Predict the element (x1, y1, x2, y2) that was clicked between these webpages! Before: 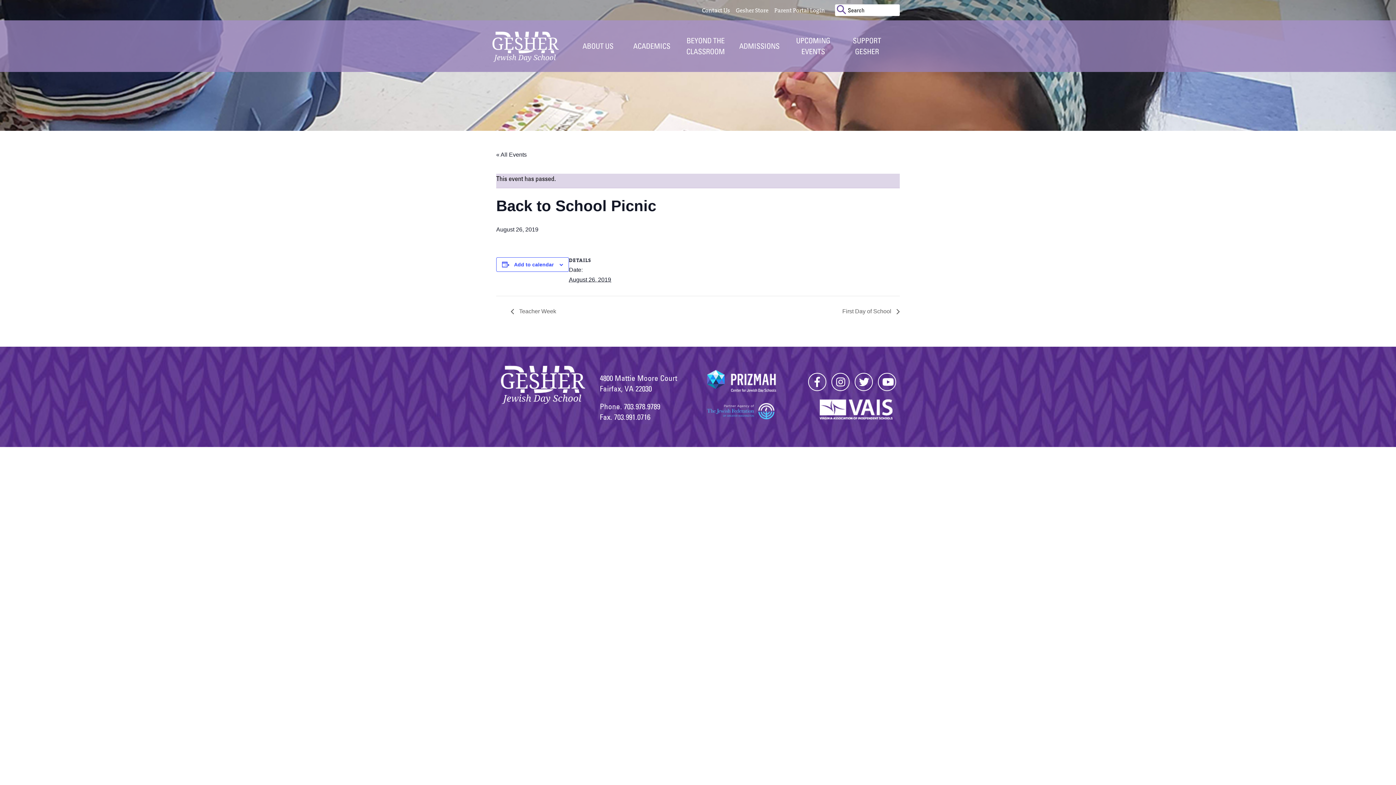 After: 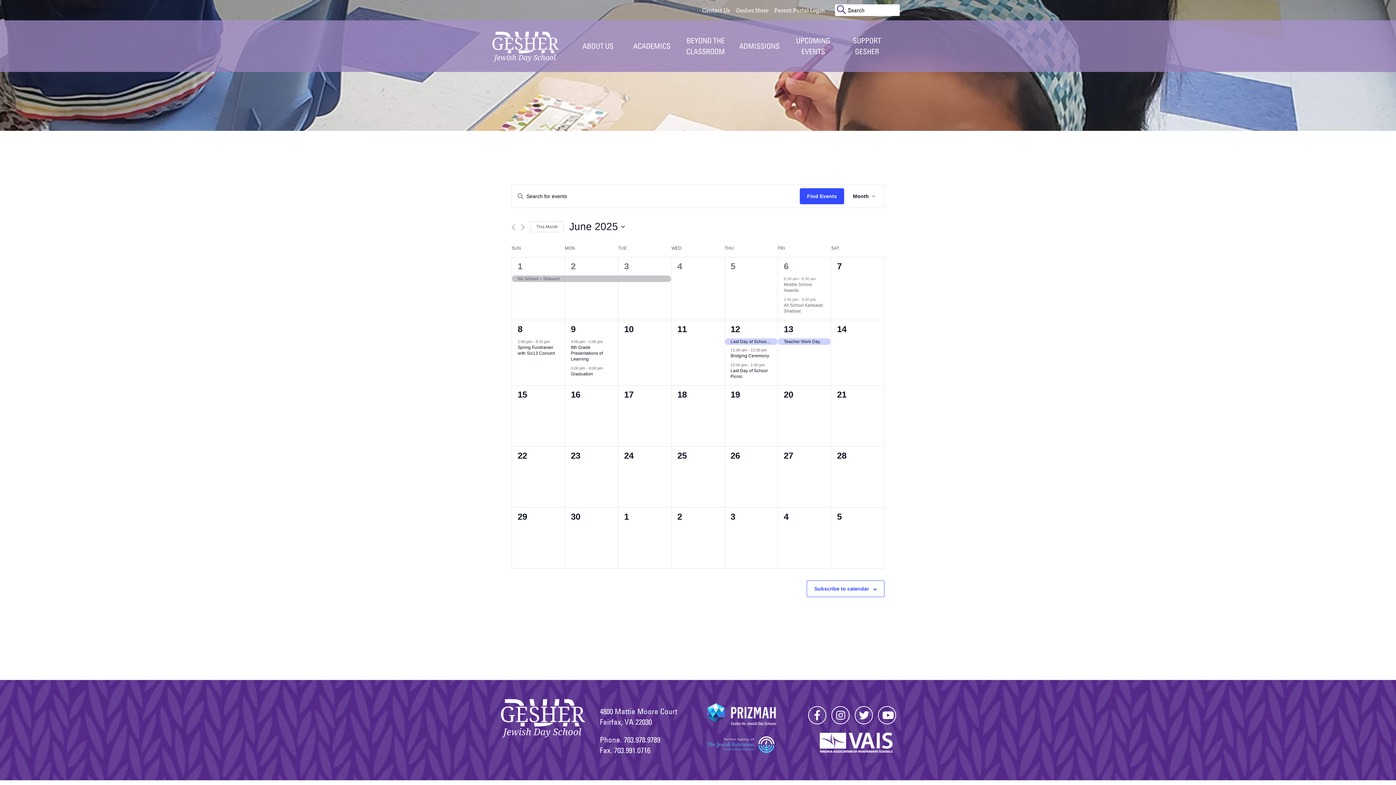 Action: bbox: (496, 151, 526, 157) label: « All Events